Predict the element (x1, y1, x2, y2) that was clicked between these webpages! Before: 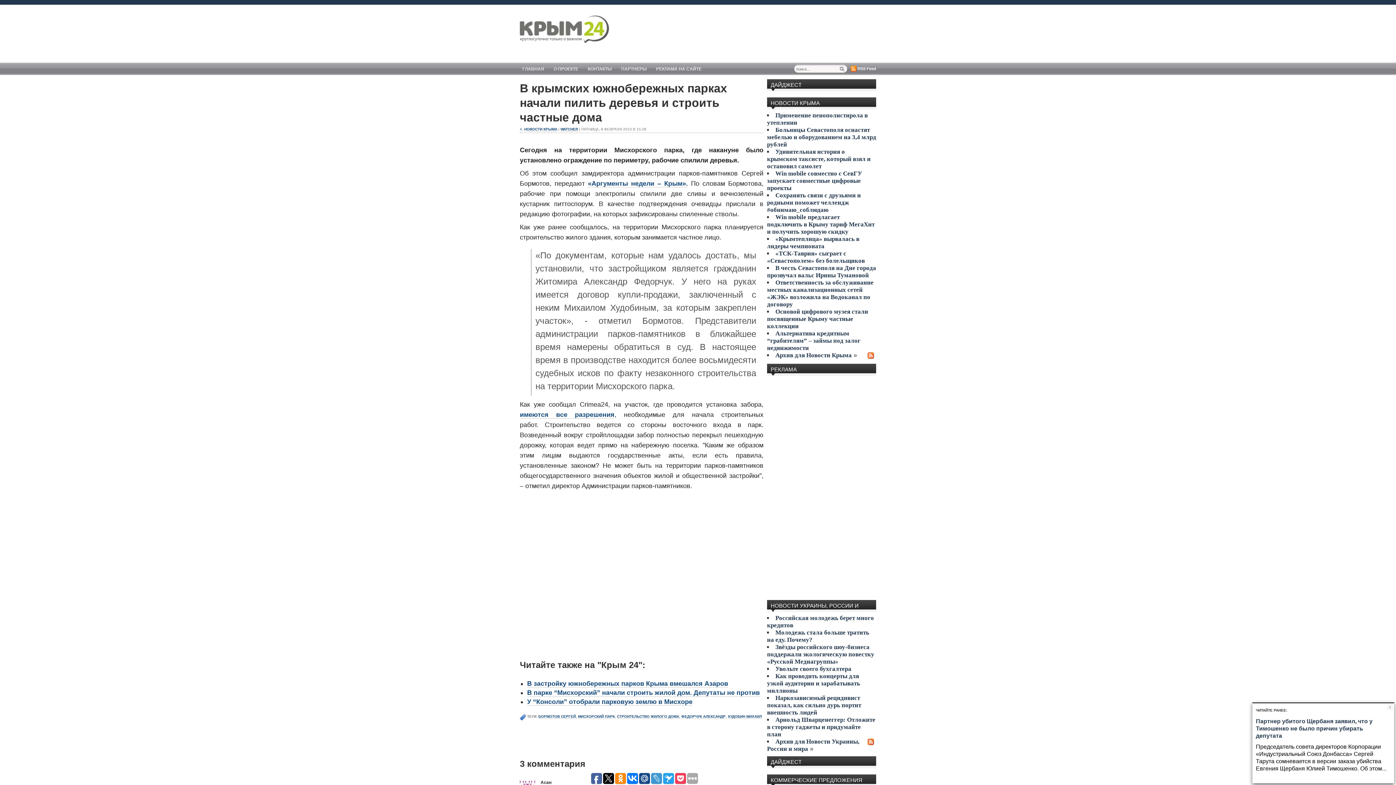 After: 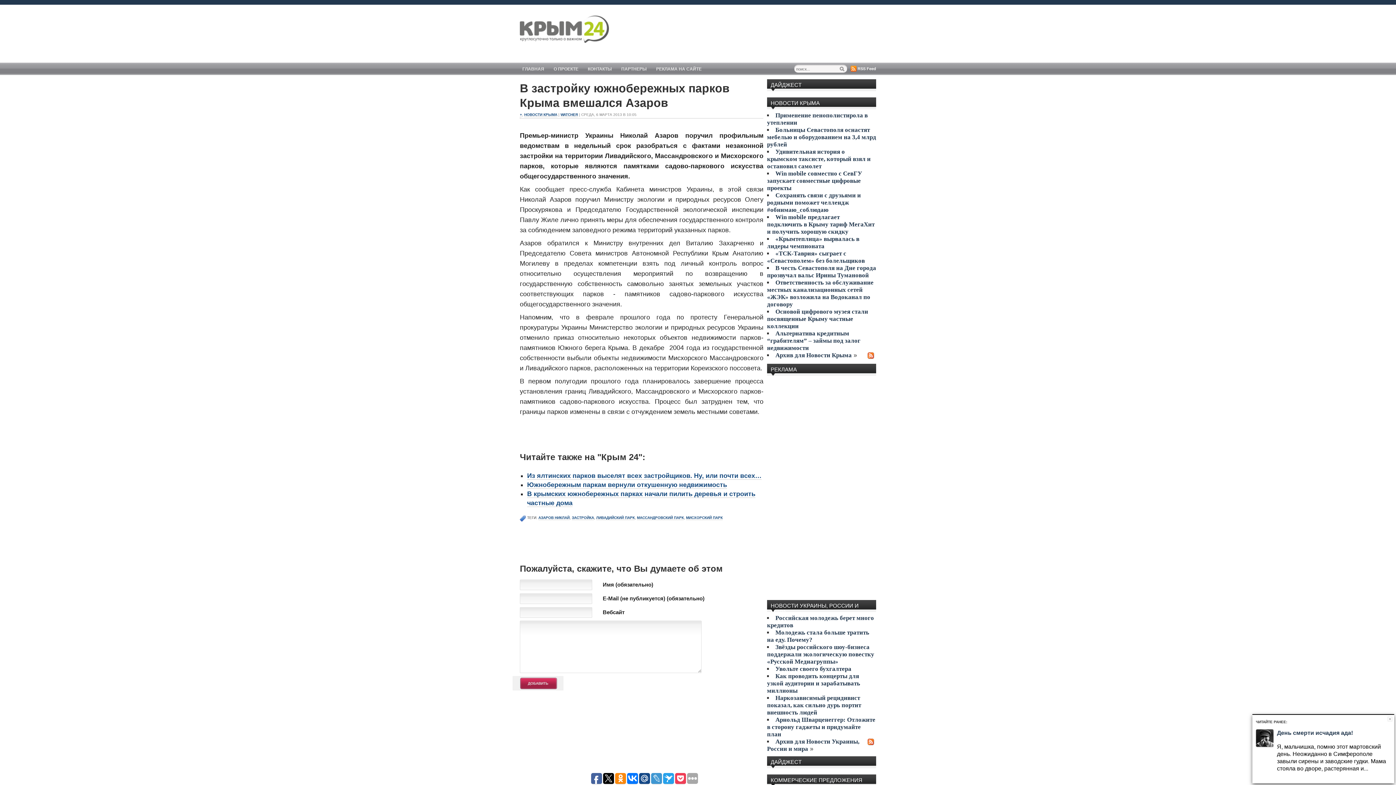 Action: bbox: (527, 680, 728, 688) label: В застройку южнобережных парков Крыма вмешался Азаров